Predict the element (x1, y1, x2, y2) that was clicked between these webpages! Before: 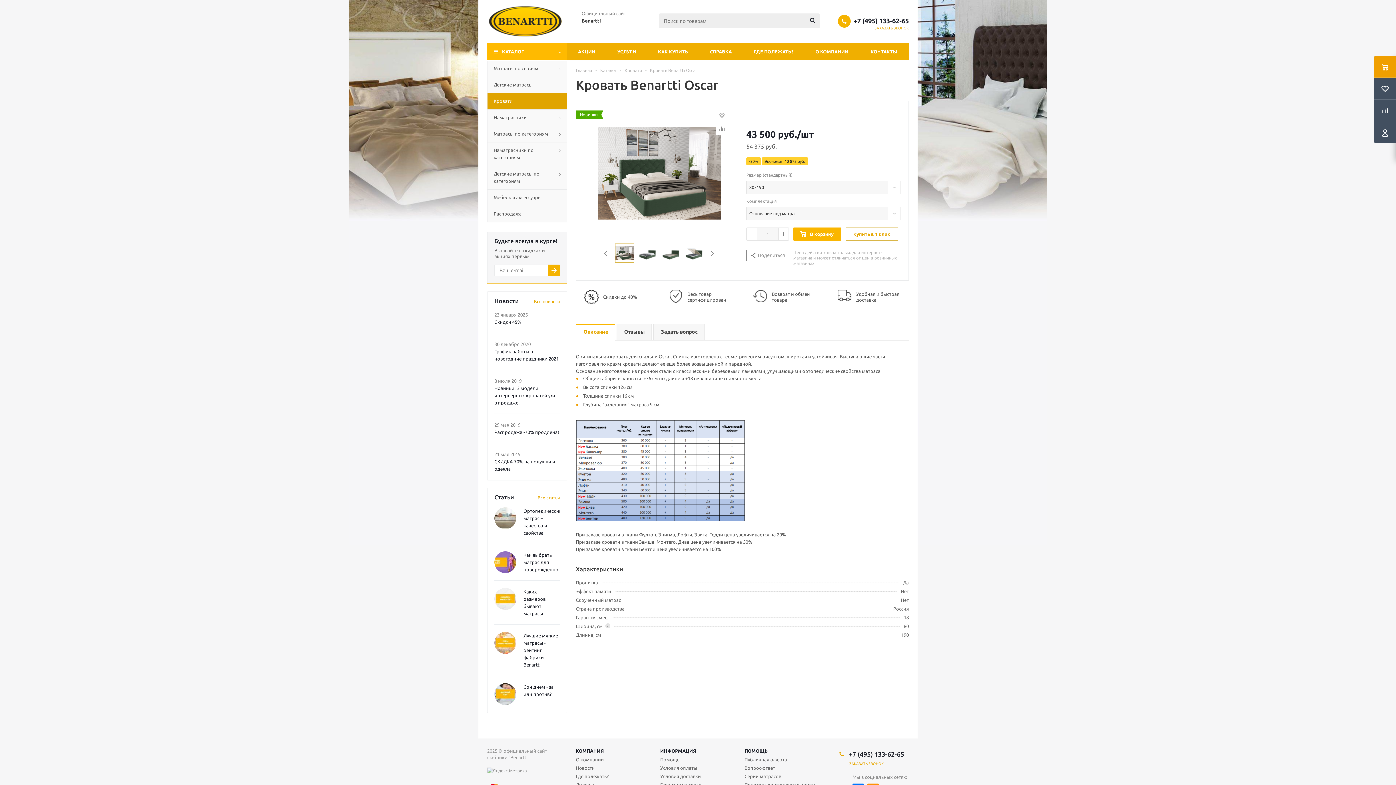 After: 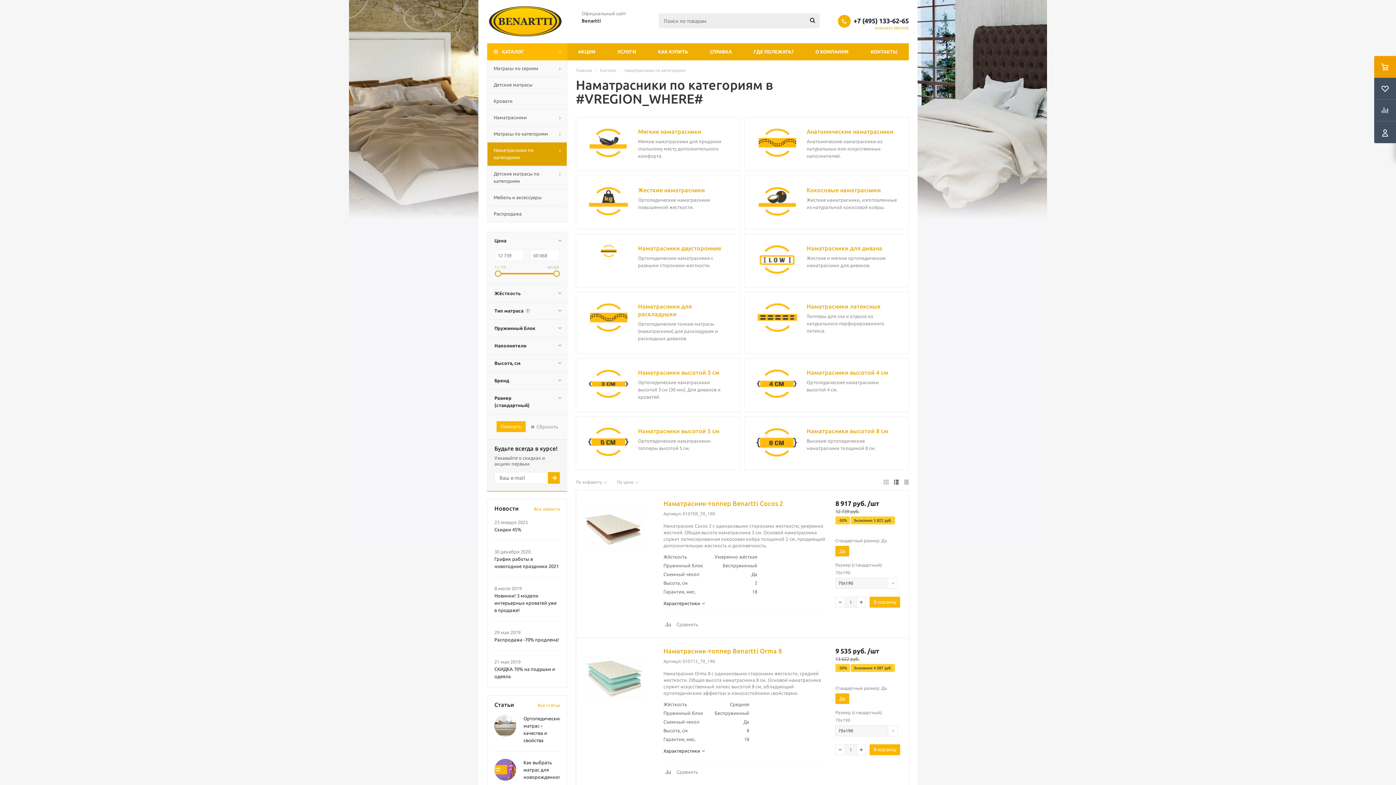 Action: bbox: (487, 142, 567, 165) label: Наматрасники по категориям